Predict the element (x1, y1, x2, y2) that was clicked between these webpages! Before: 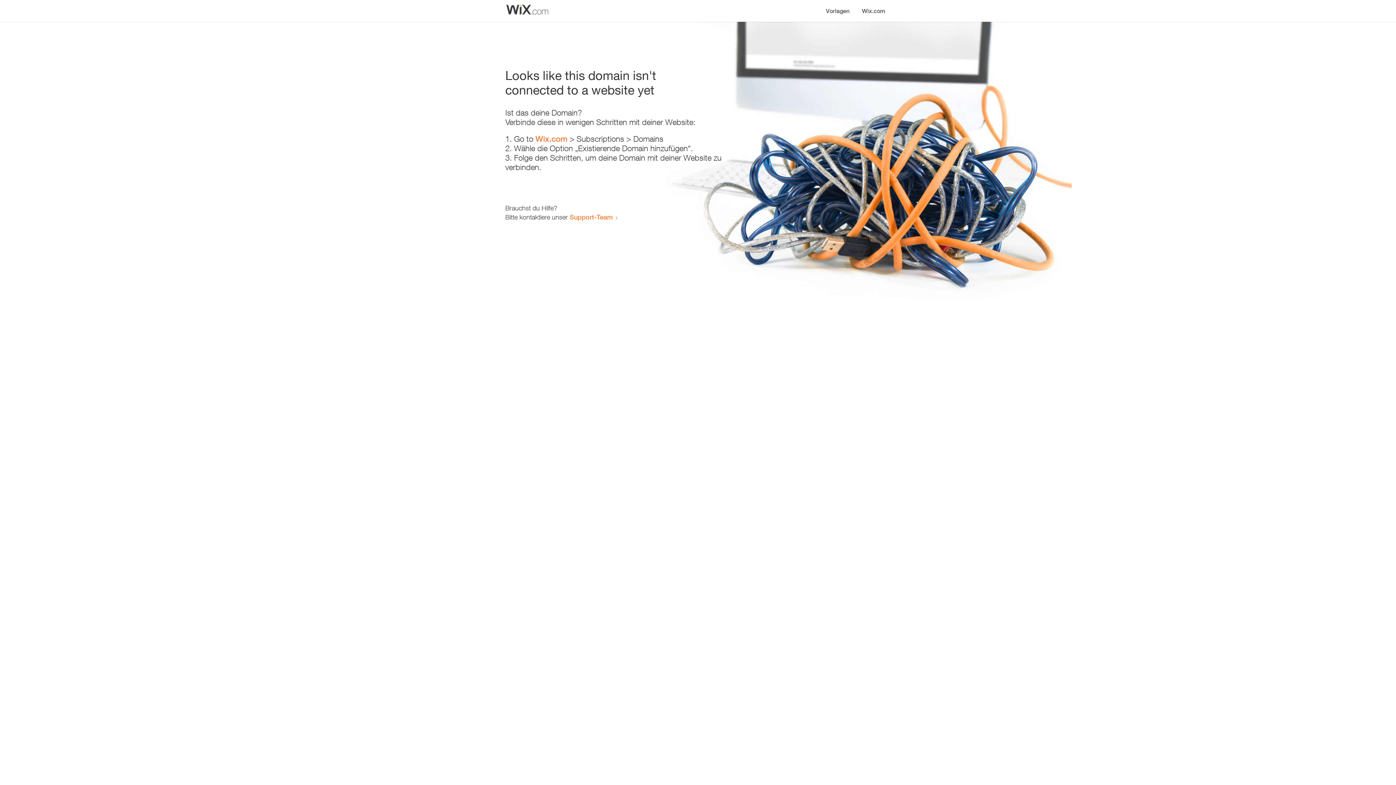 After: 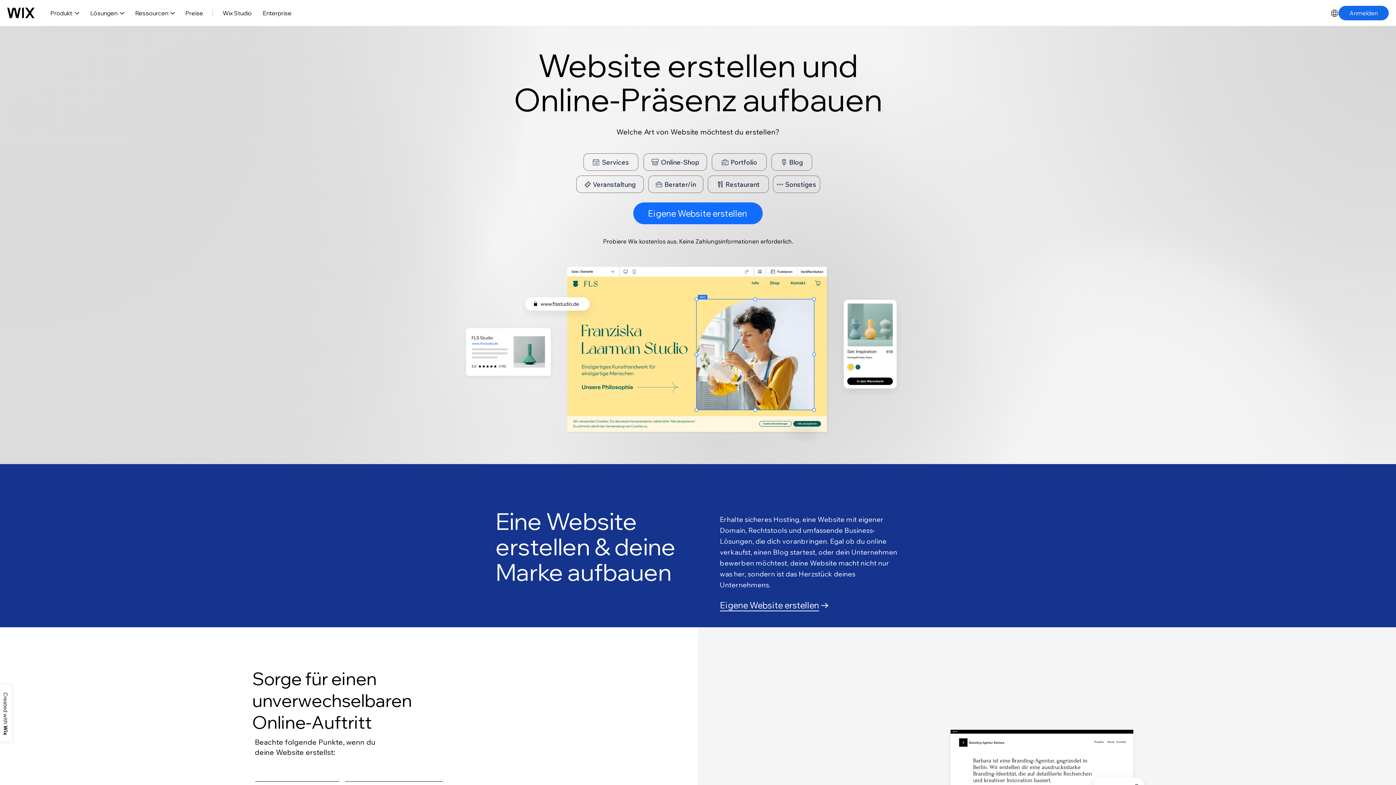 Action: bbox: (856, 0, 890, 14) label: Wix.com